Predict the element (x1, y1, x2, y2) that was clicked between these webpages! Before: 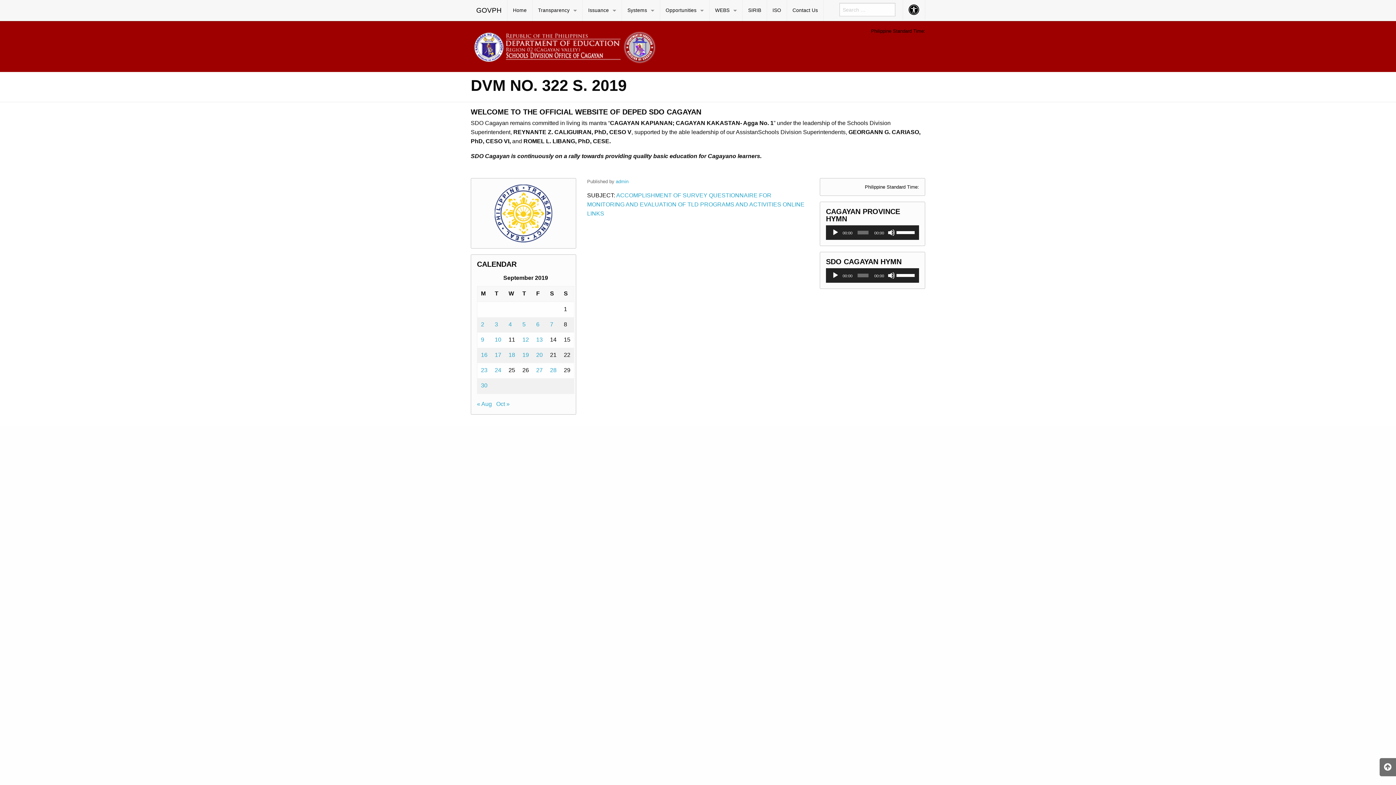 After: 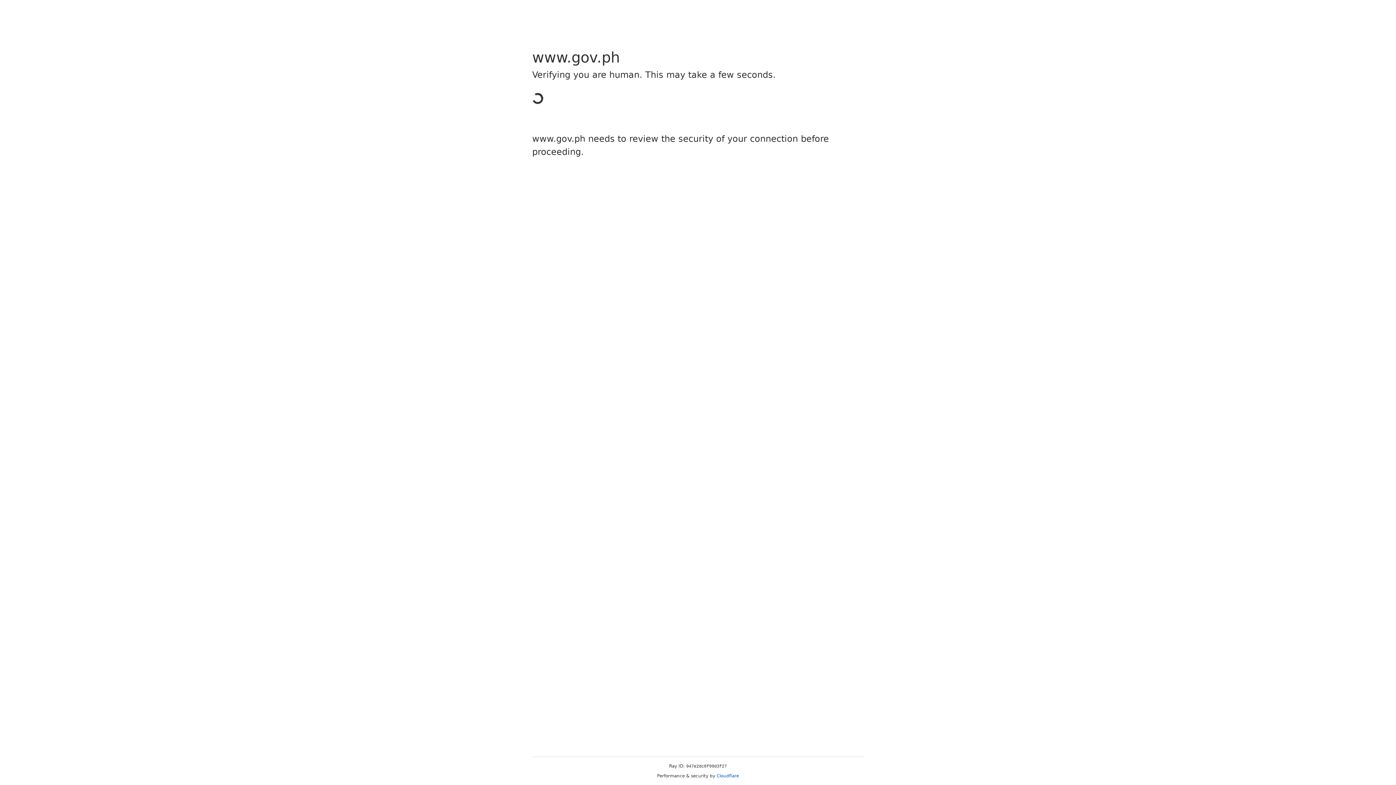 Action: bbox: (470, 0, 507, 21) label: GOVPH